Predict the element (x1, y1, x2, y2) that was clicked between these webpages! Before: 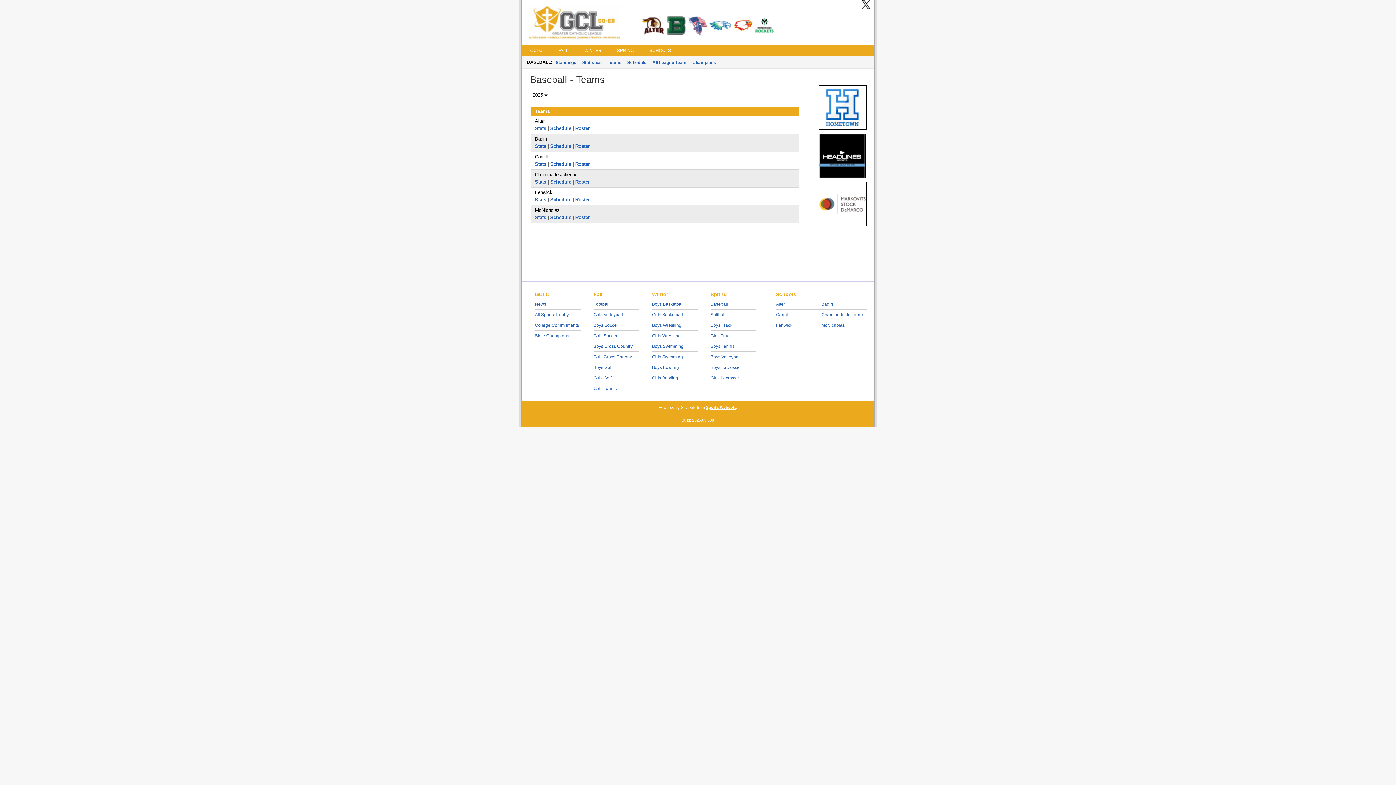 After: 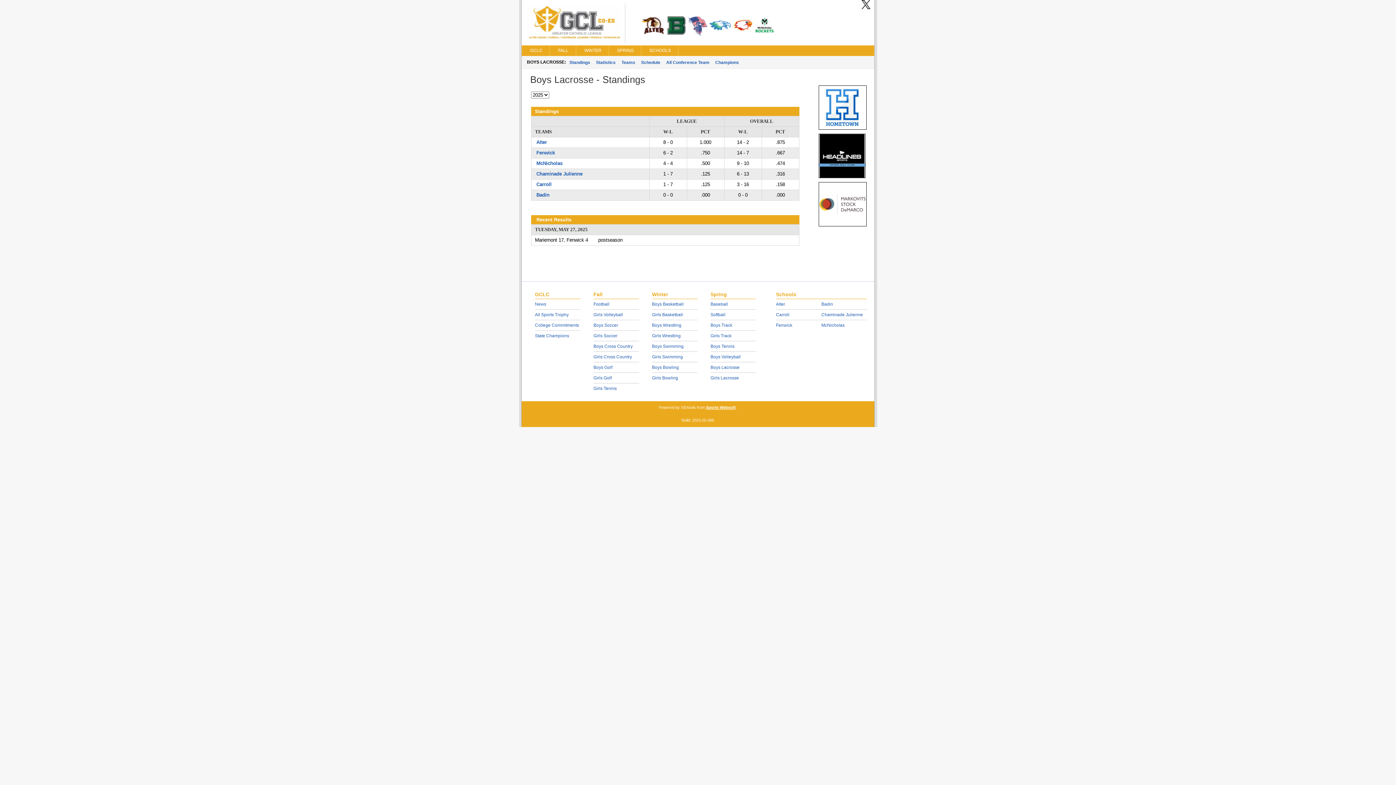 Action: bbox: (710, 365, 739, 370) label: Boys Lacrosse